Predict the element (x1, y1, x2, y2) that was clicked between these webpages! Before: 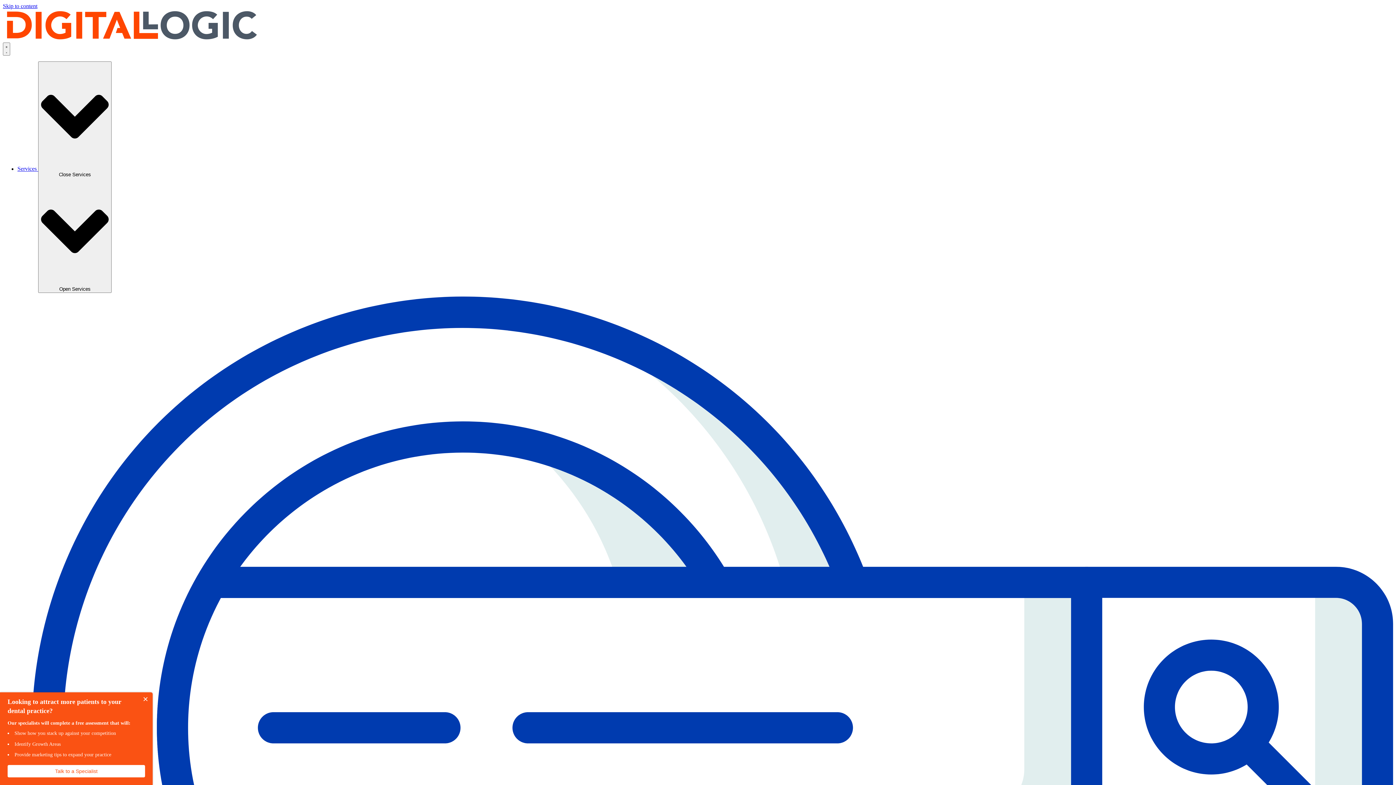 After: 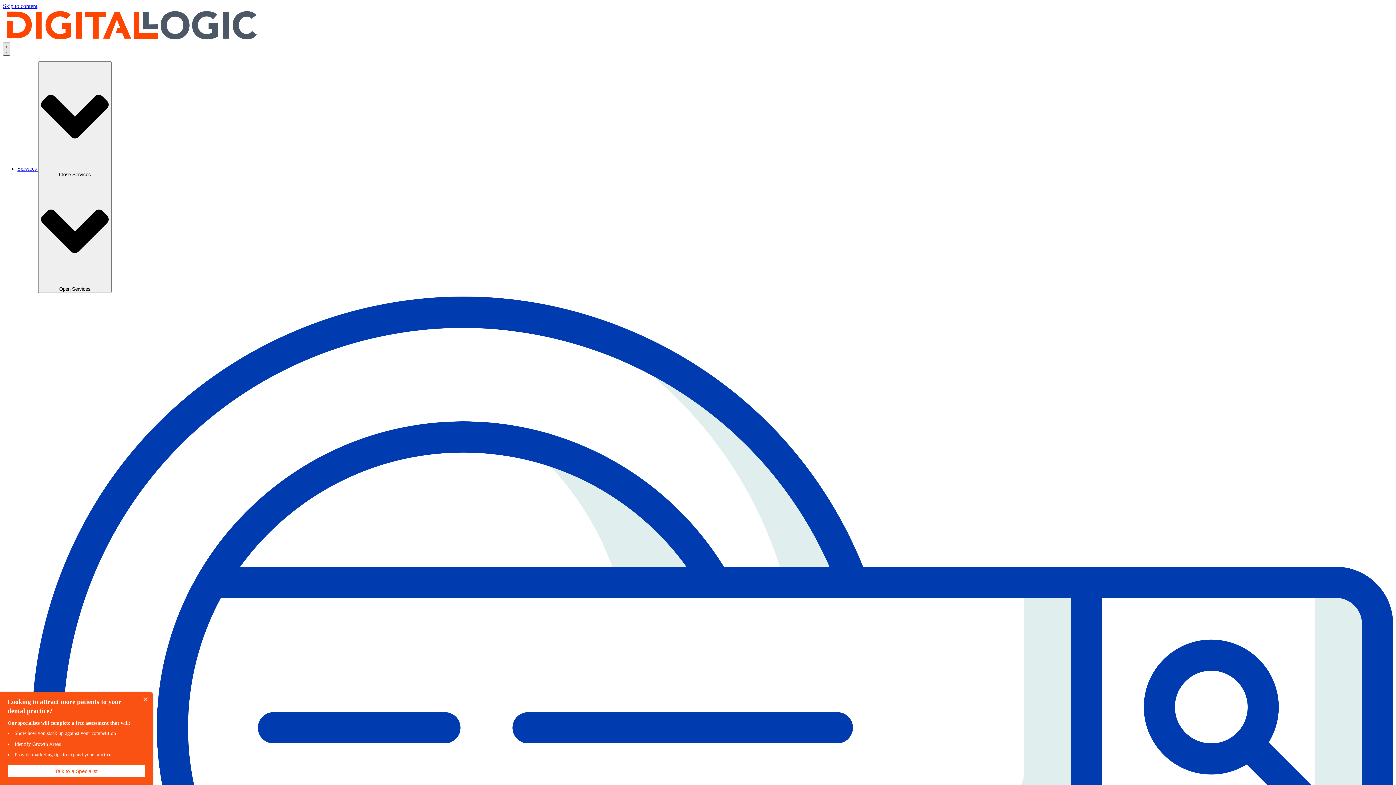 Action: bbox: (2, 42, 10, 55) label: Menu Toggle